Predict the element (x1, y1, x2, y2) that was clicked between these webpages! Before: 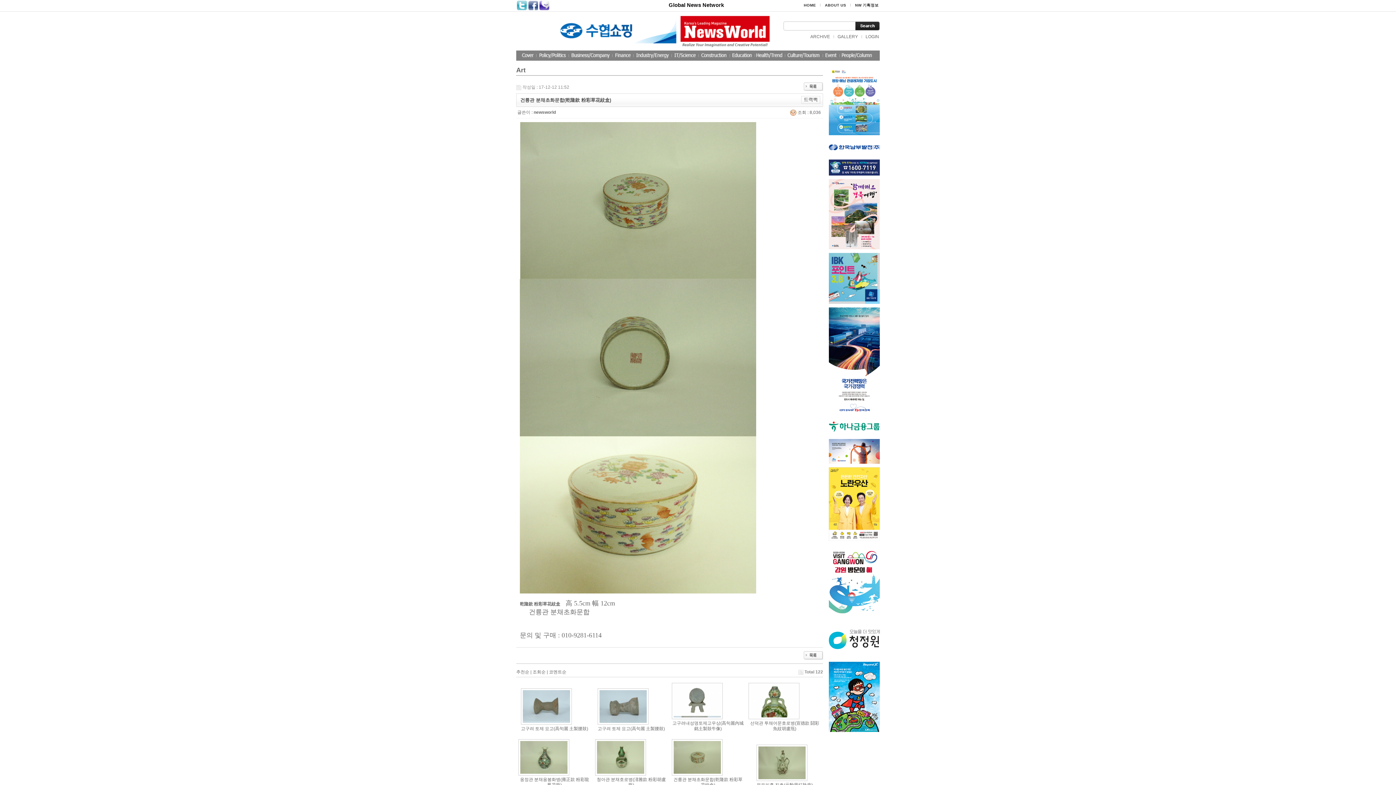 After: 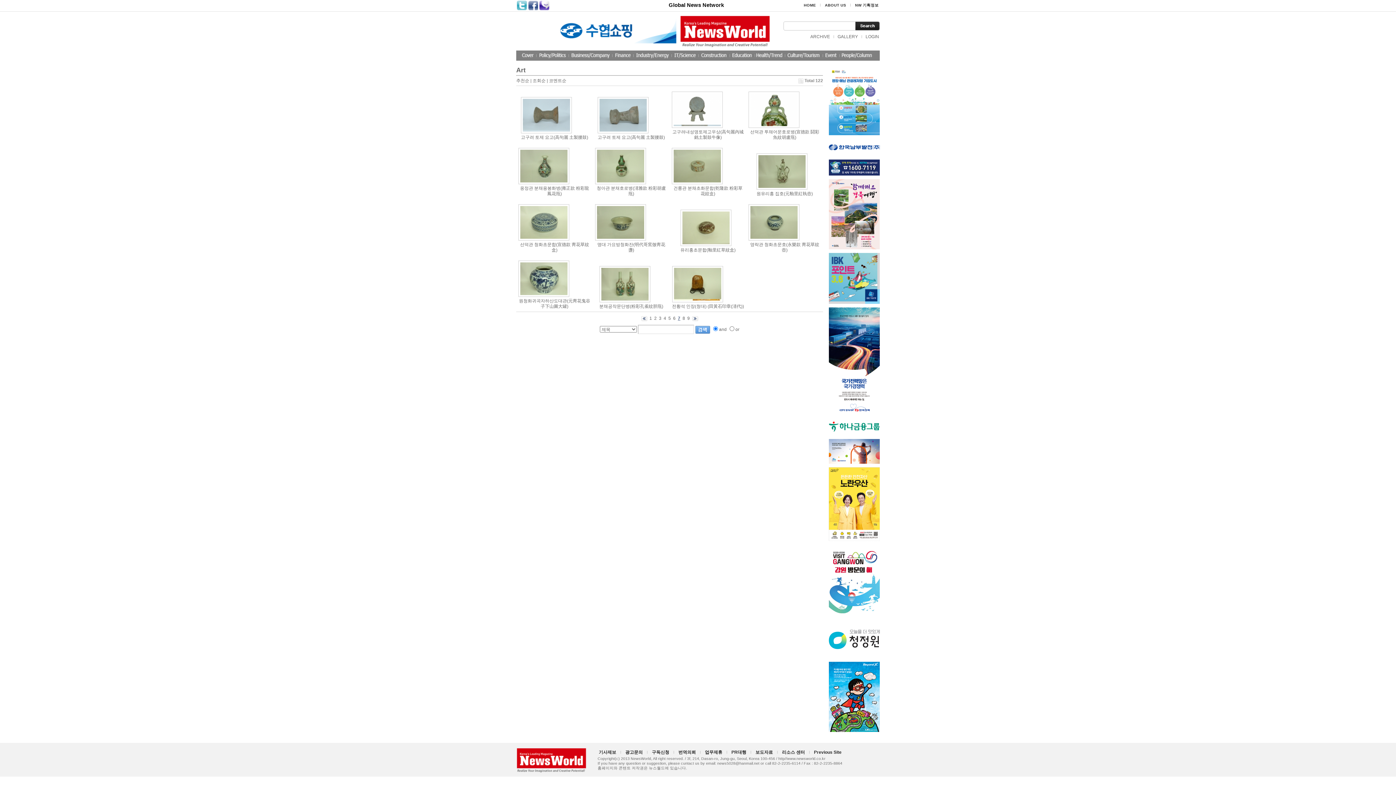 Action: bbox: (516, 669, 529, 674) label: 추천순